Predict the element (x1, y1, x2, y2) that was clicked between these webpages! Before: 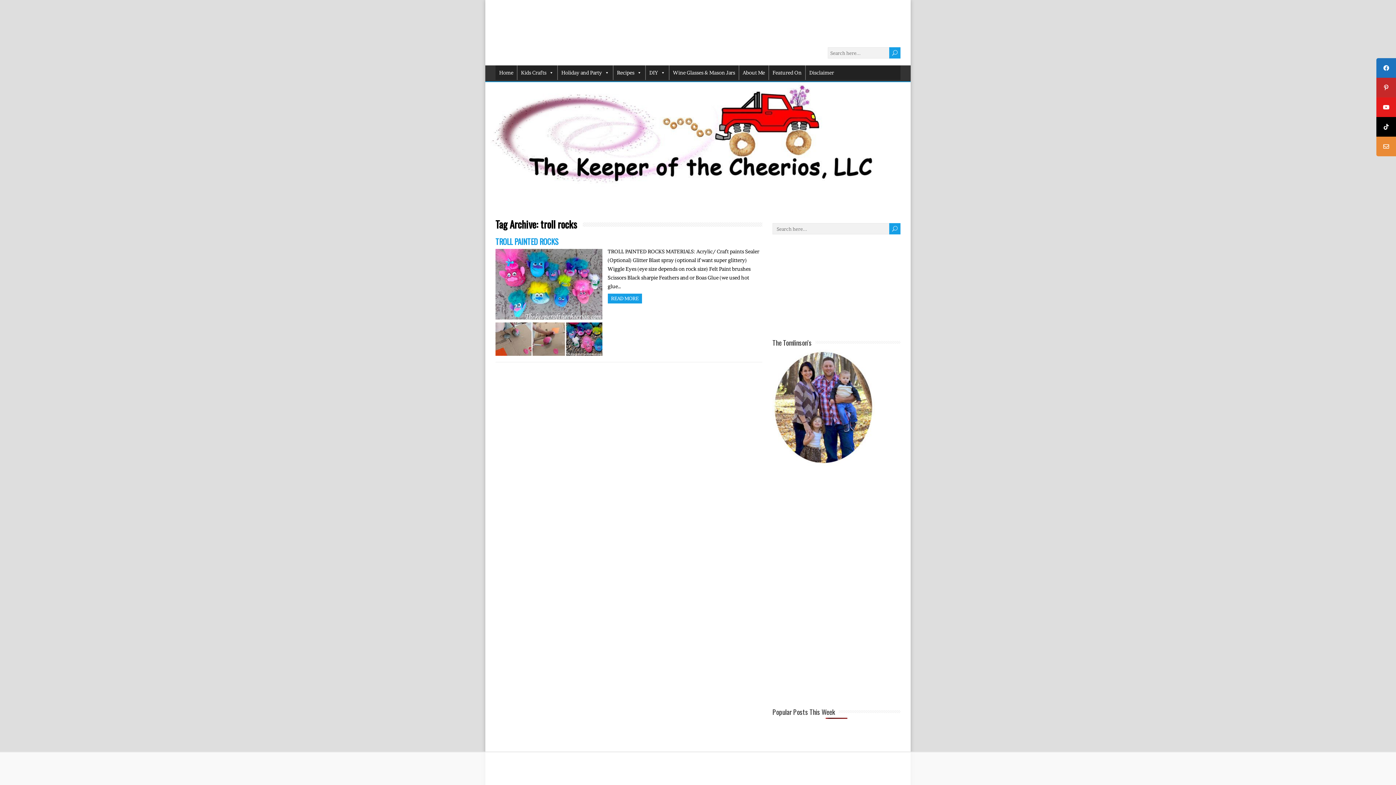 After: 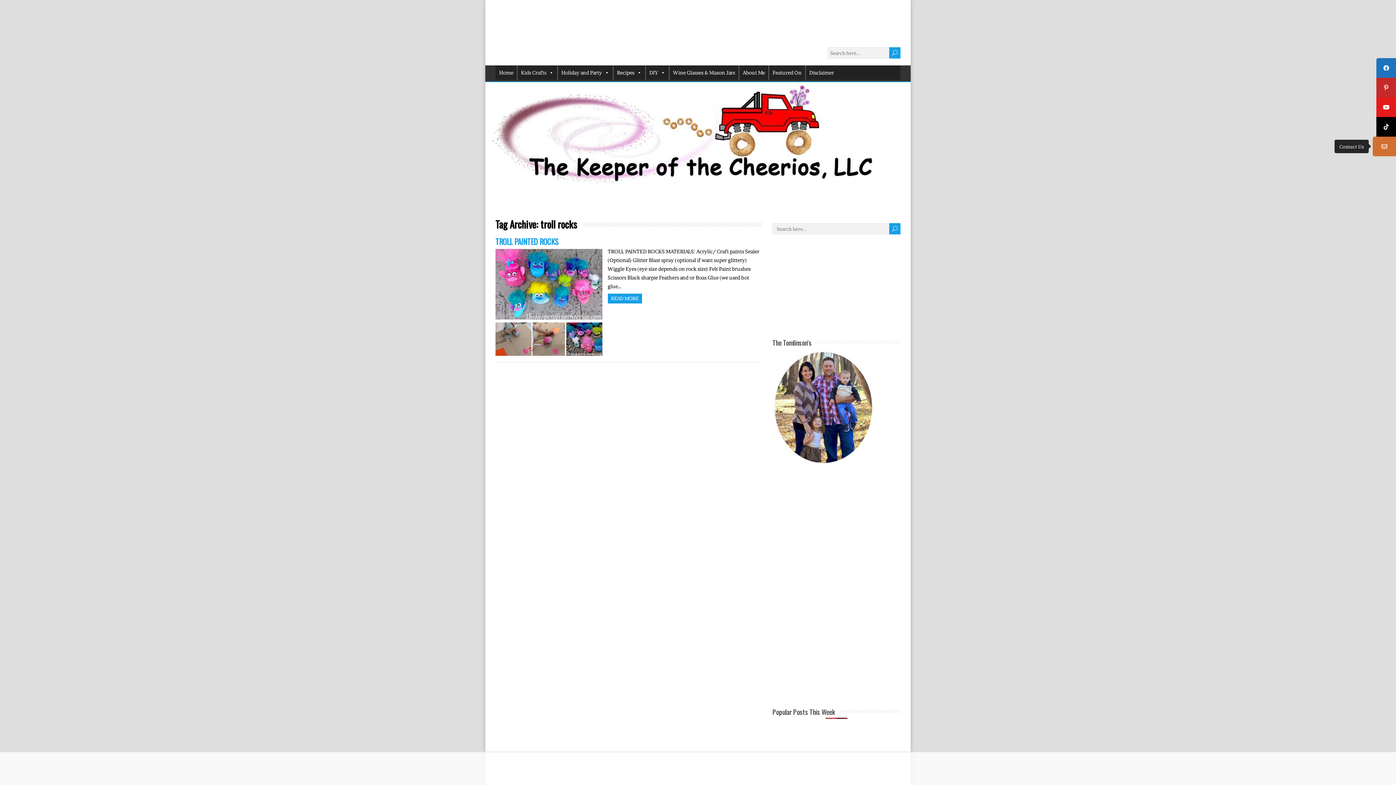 Action: label: Contact Us bbox: (1376, 136, 1396, 156)